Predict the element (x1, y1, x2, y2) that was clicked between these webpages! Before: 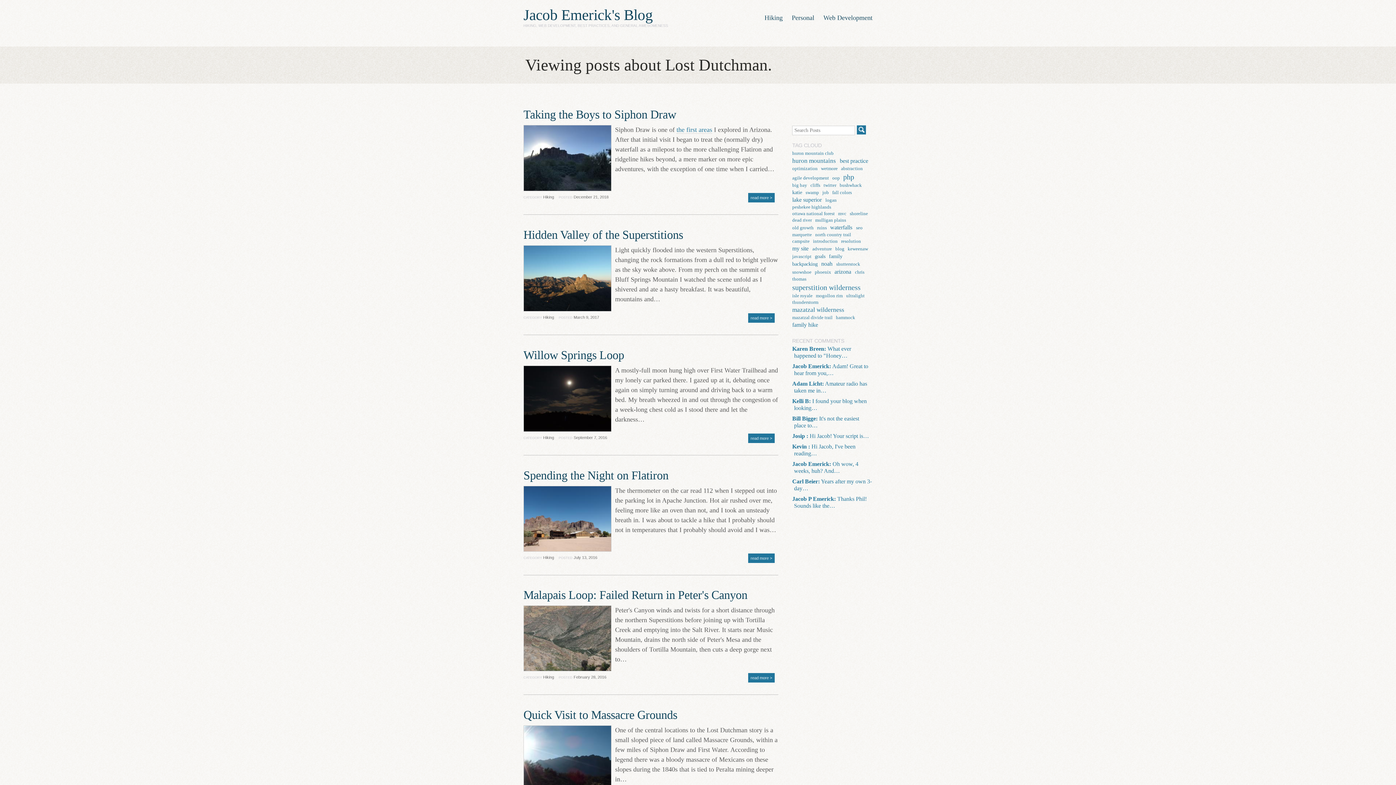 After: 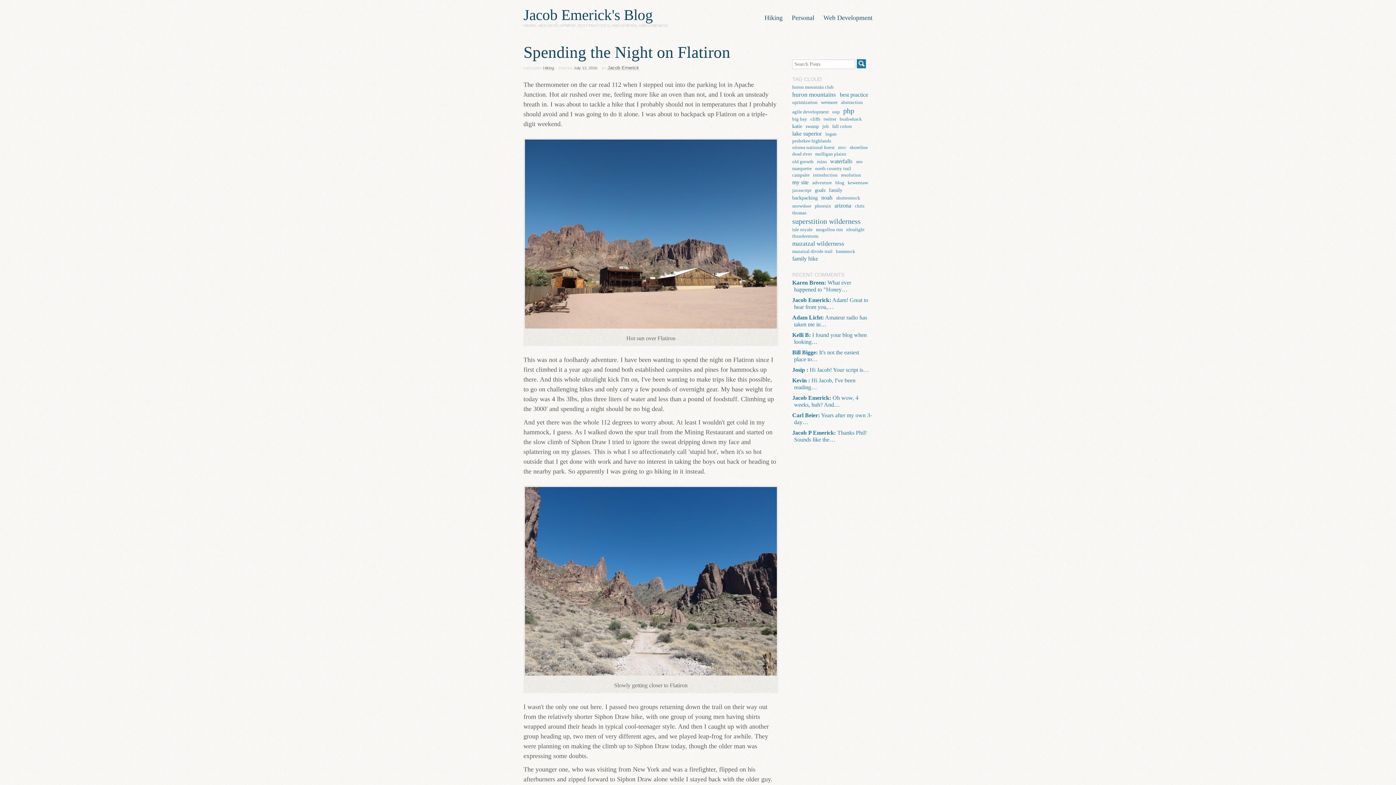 Action: label: Spending the Night on Flatiron bbox: (523, 468, 668, 482)